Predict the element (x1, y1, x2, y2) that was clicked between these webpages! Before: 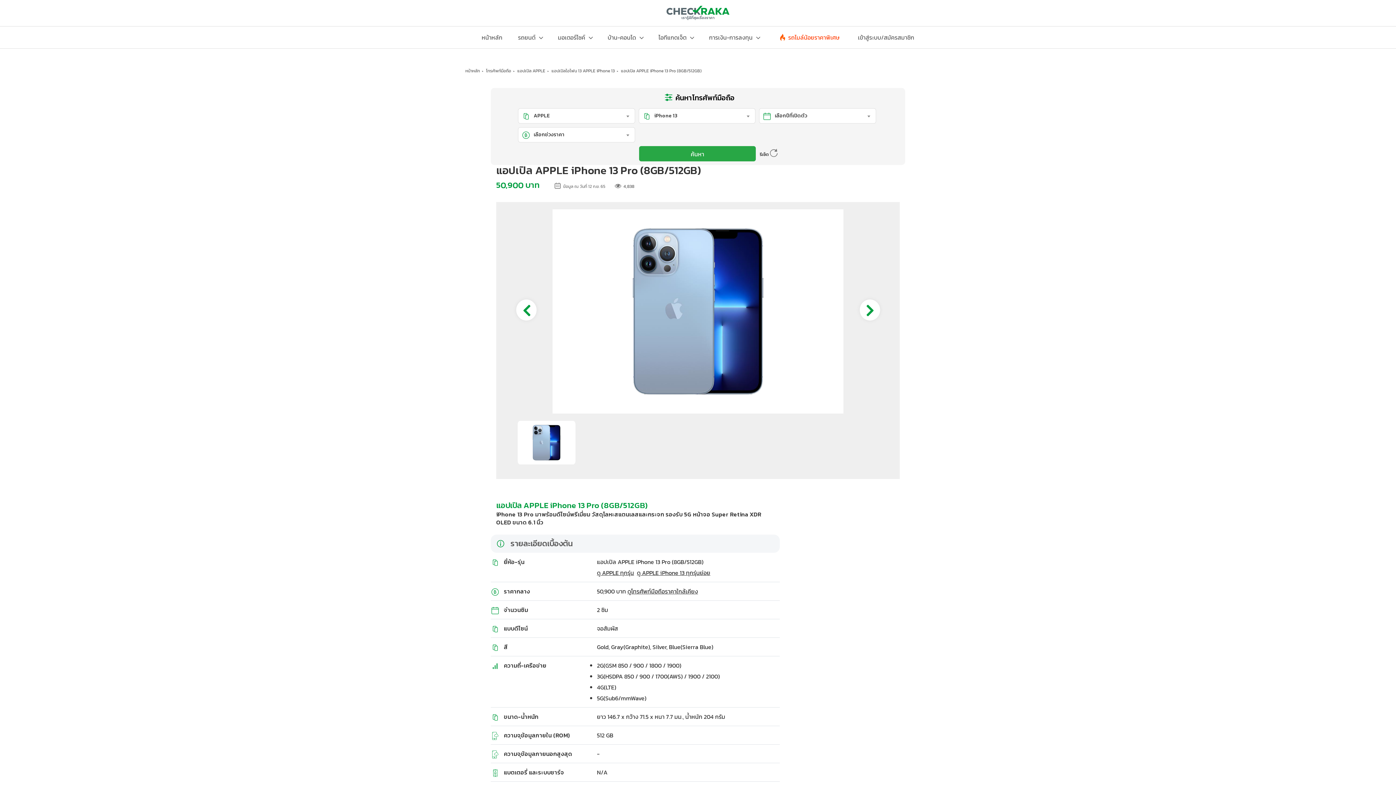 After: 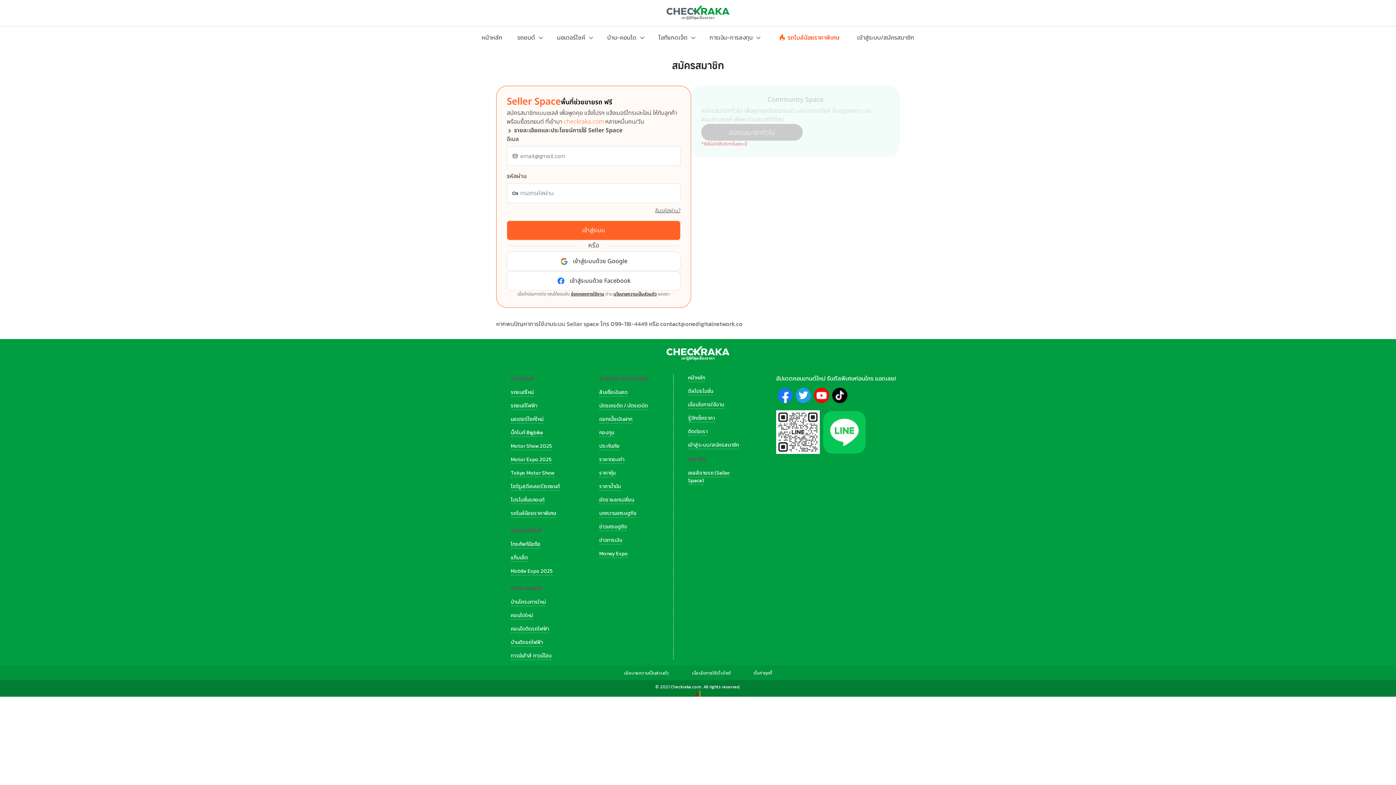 Action: label: เข้าสู่ระบบ/สมัครสมาชิก bbox: (855, 30, 917, 44)